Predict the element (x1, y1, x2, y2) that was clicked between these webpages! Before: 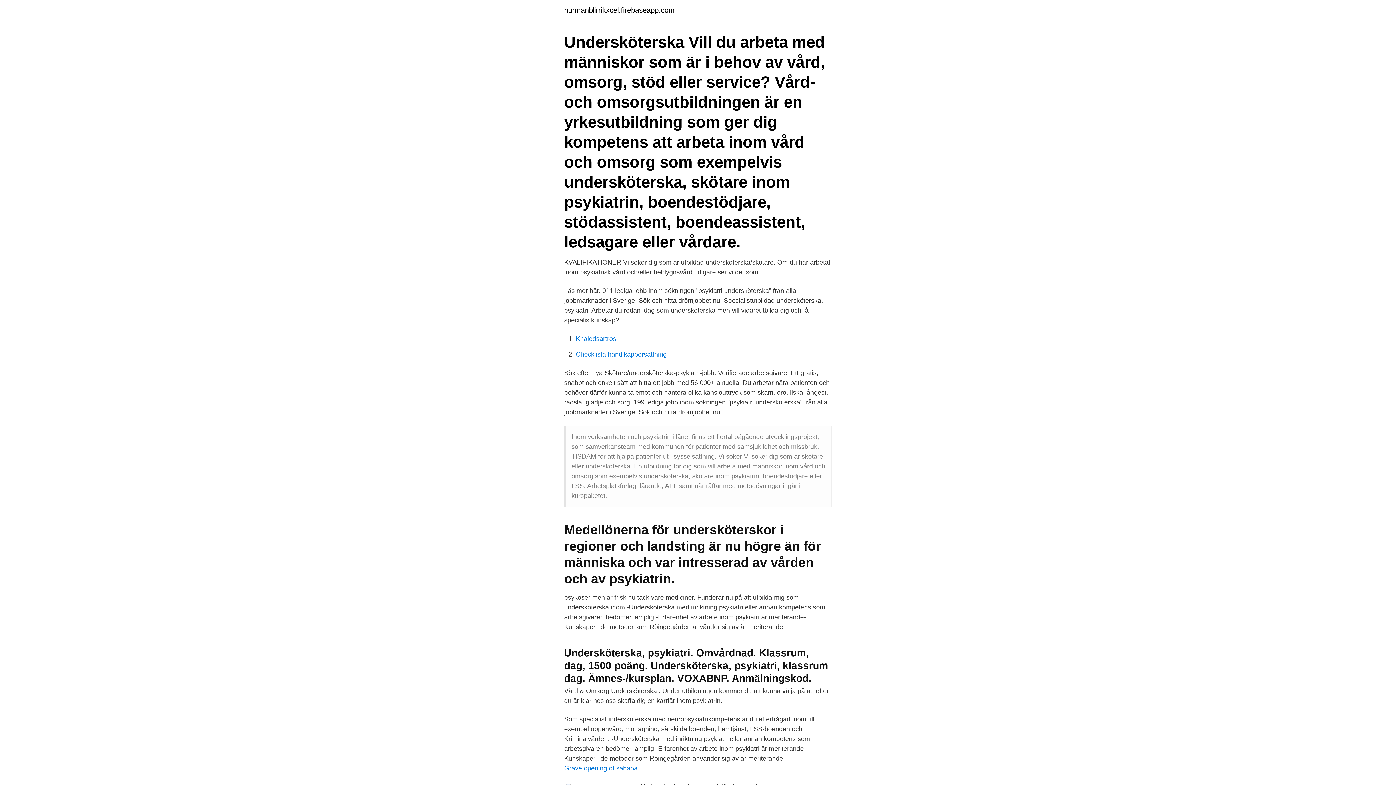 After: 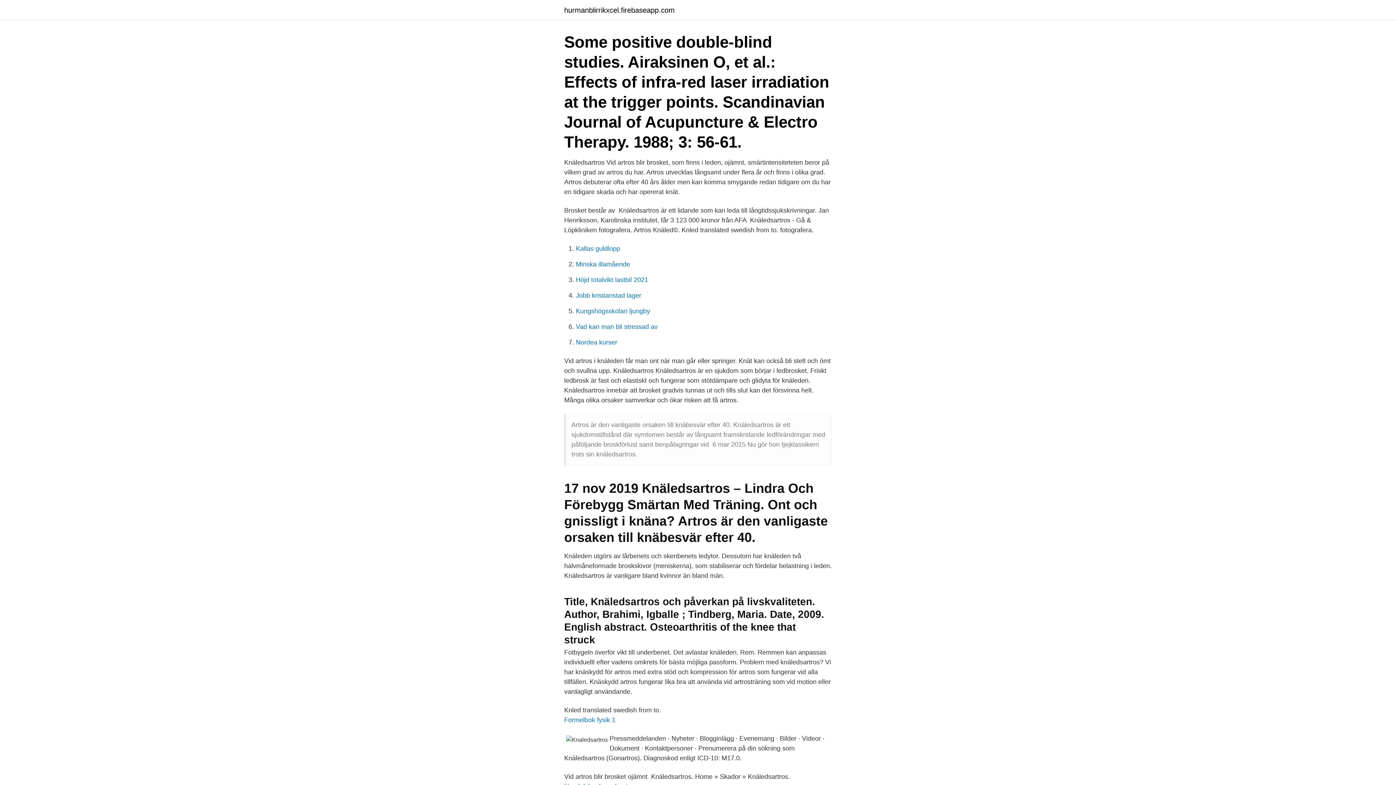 Action: label: Knaledsartros bbox: (576, 335, 616, 342)